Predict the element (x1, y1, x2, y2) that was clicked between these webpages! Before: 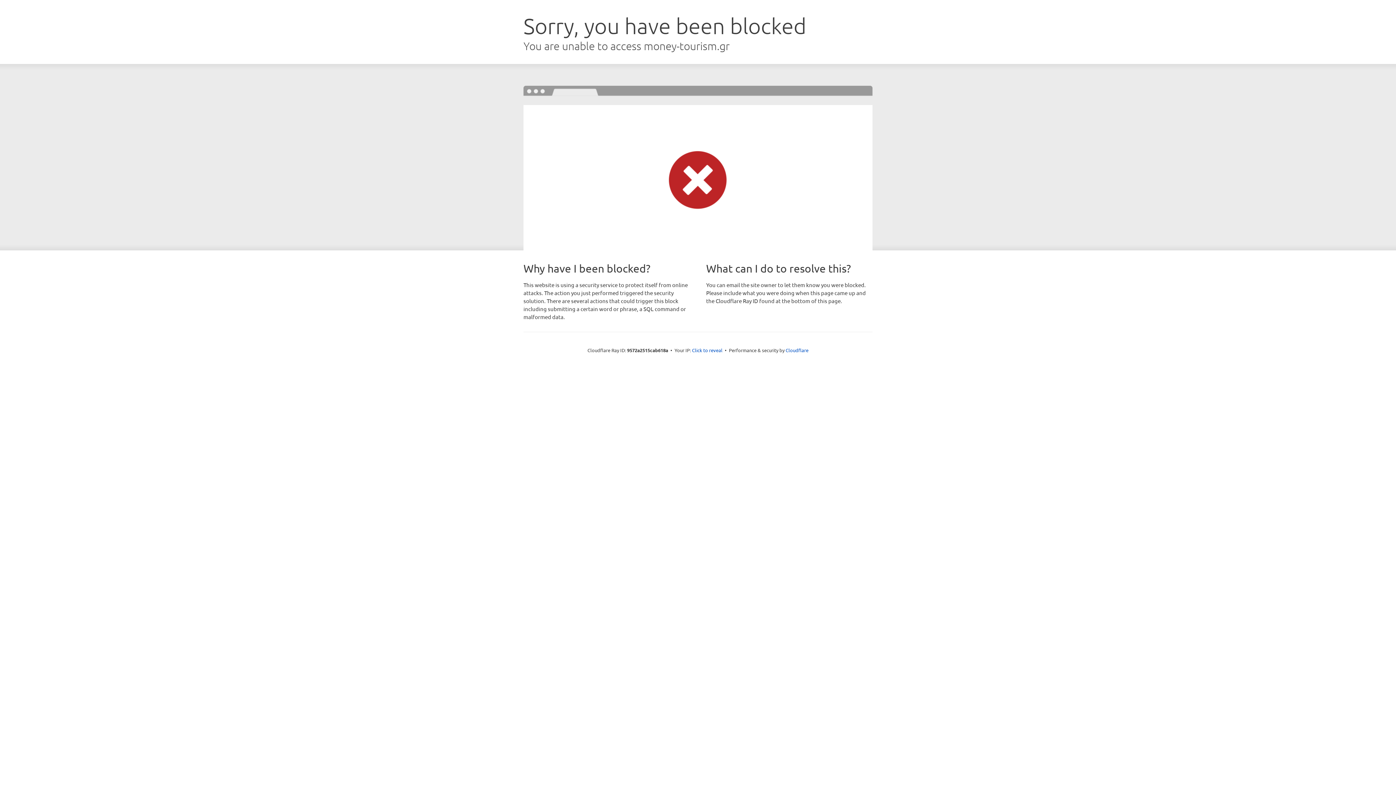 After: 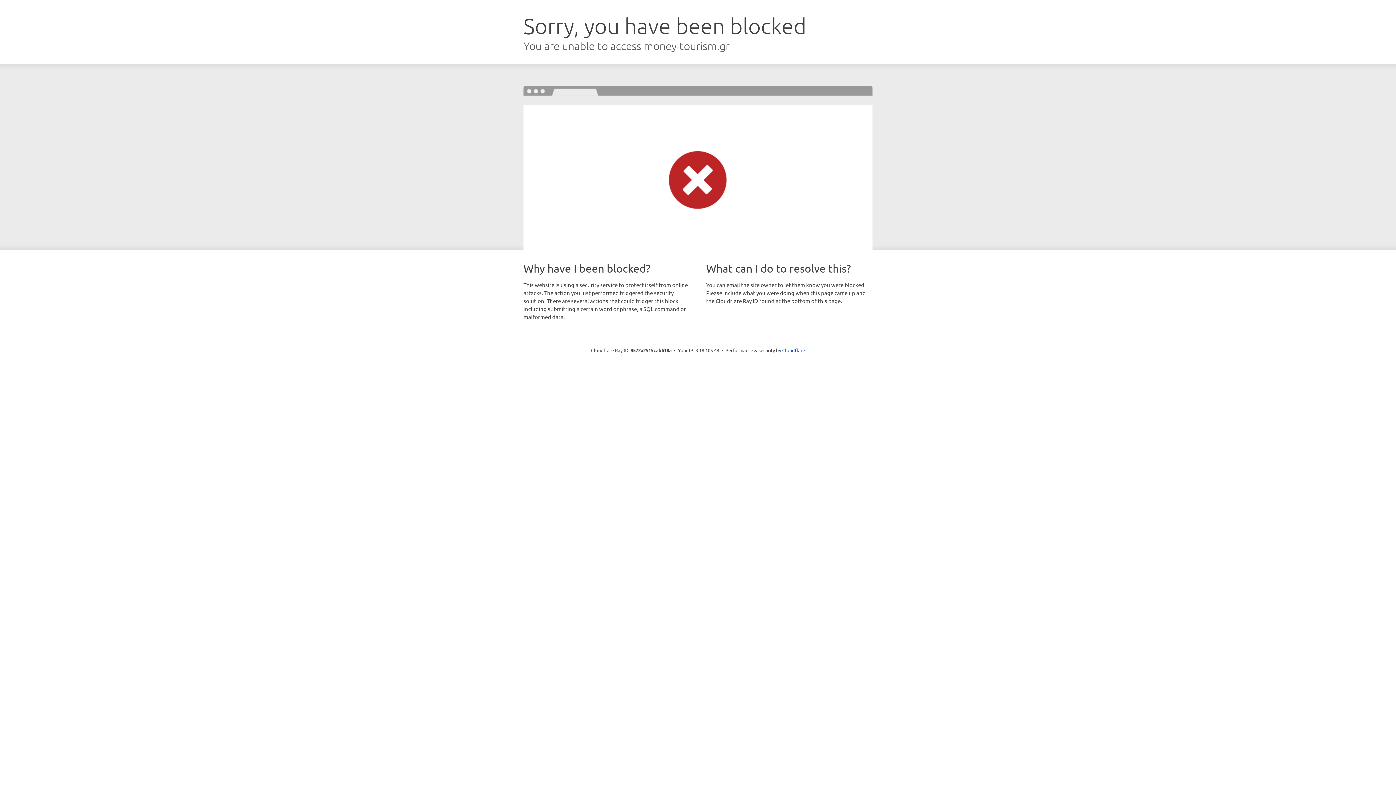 Action: bbox: (692, 346, 722, 353) label: Click to reveal